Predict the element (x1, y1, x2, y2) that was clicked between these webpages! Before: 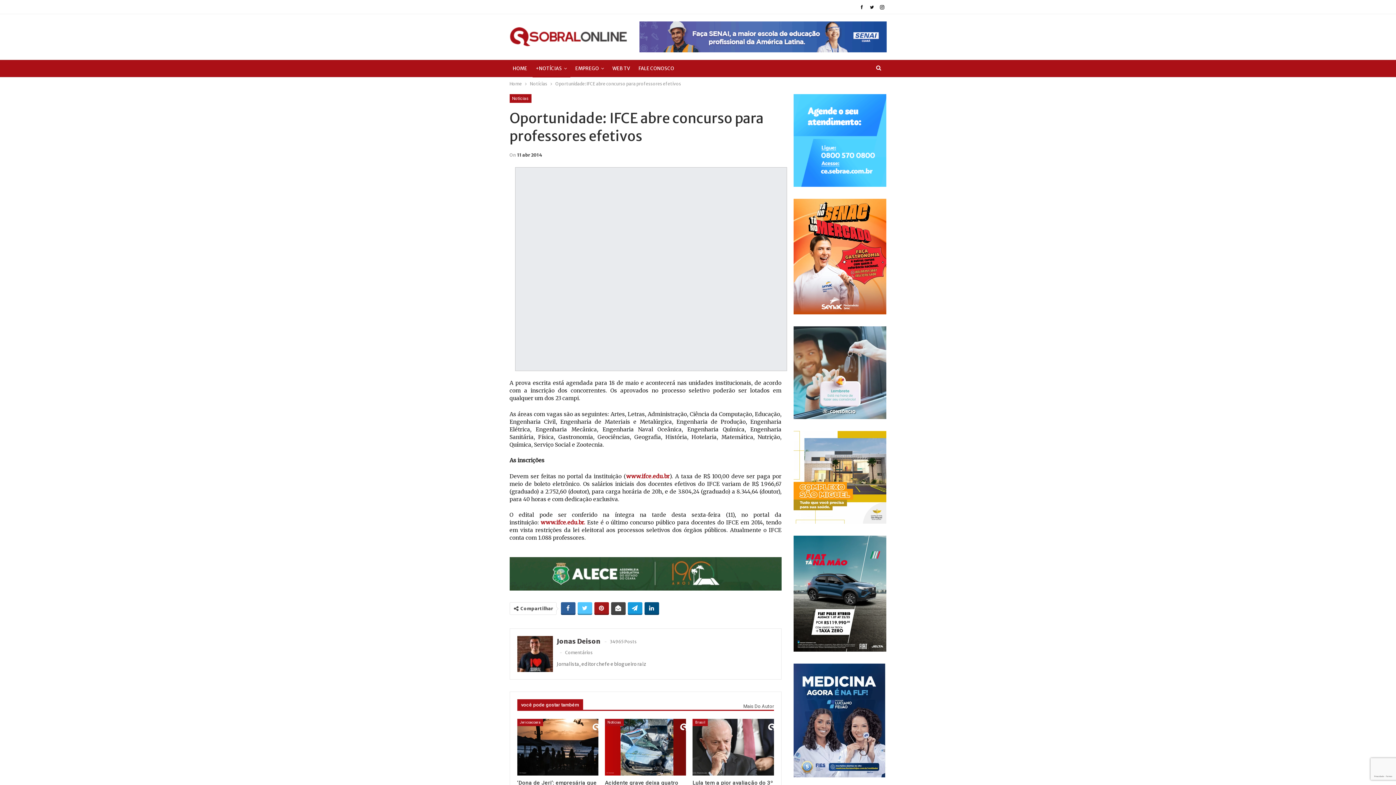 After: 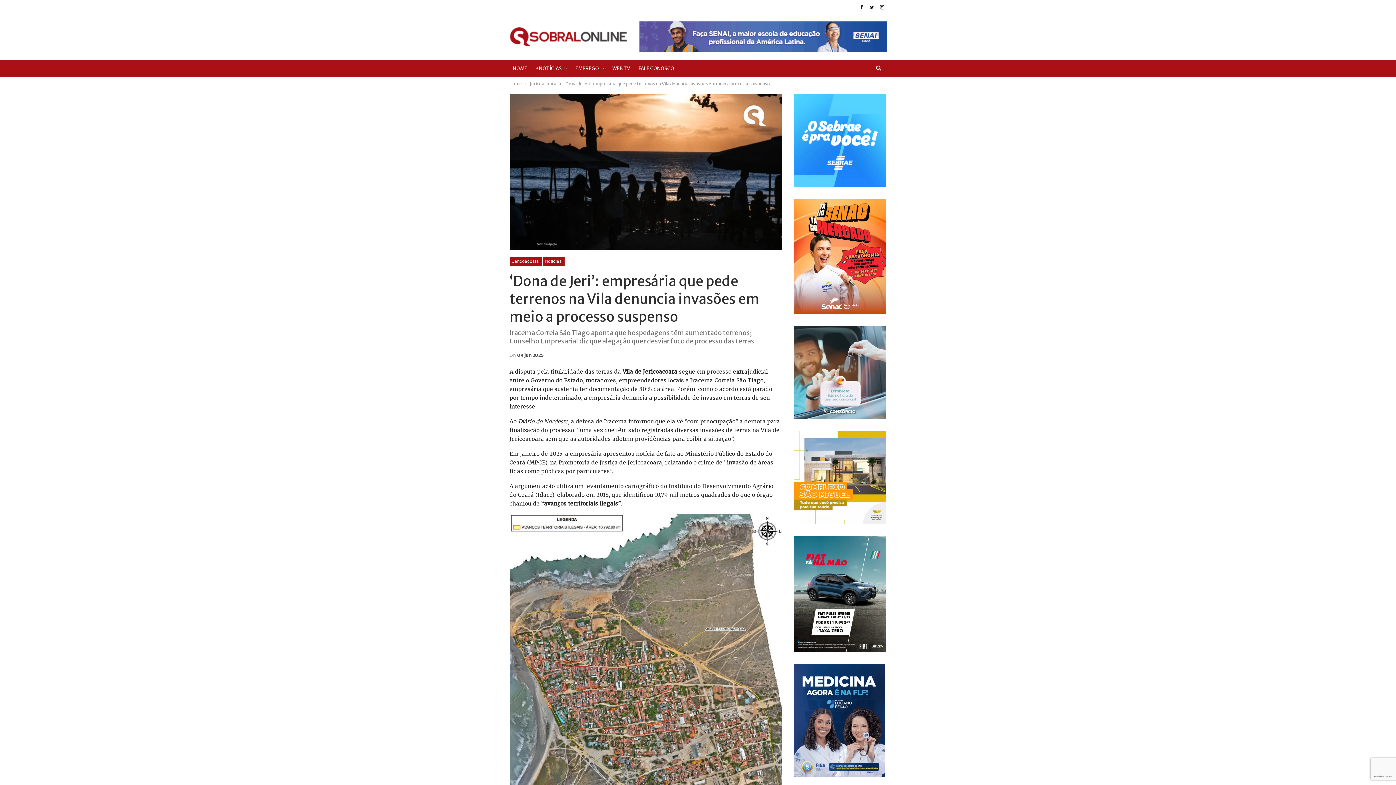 Action: bbox: (517, 719, 598, 775)